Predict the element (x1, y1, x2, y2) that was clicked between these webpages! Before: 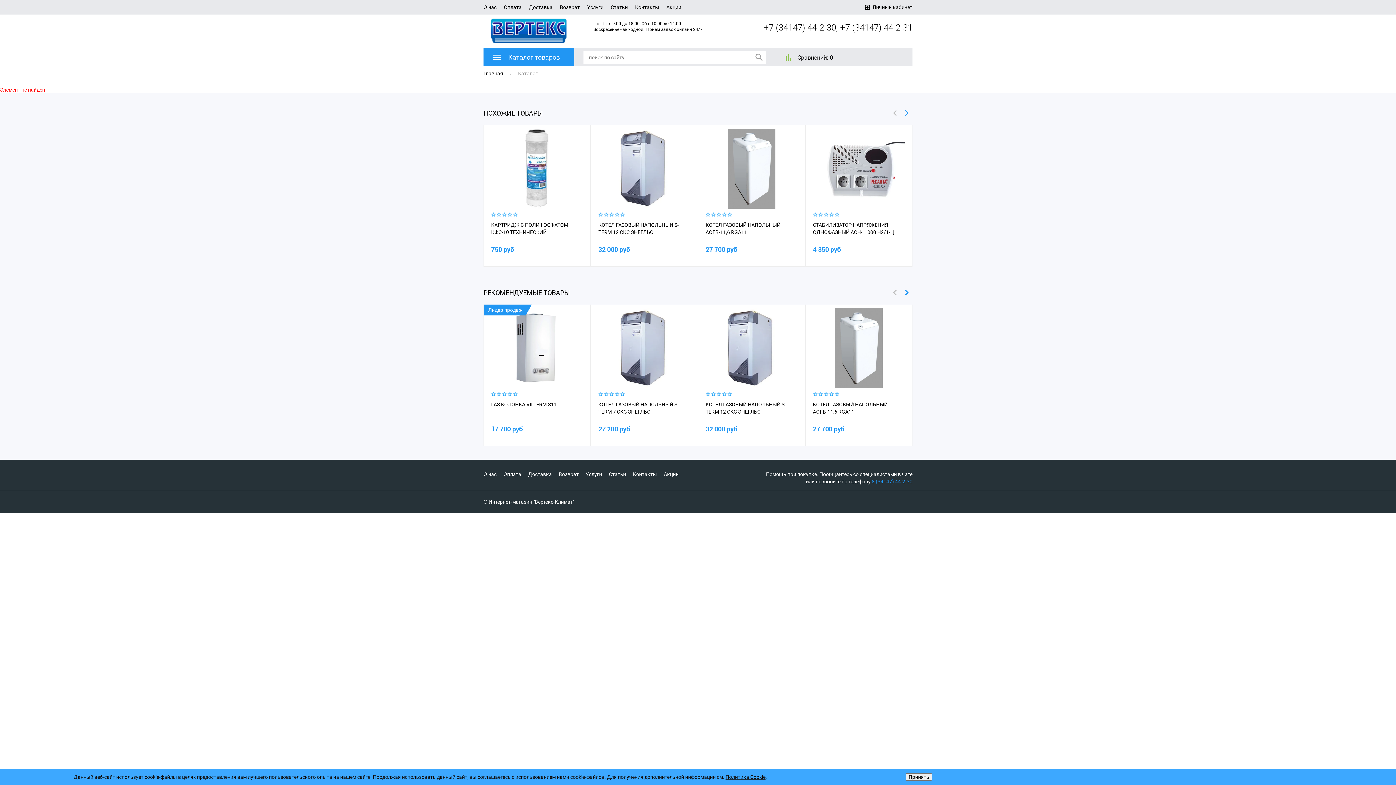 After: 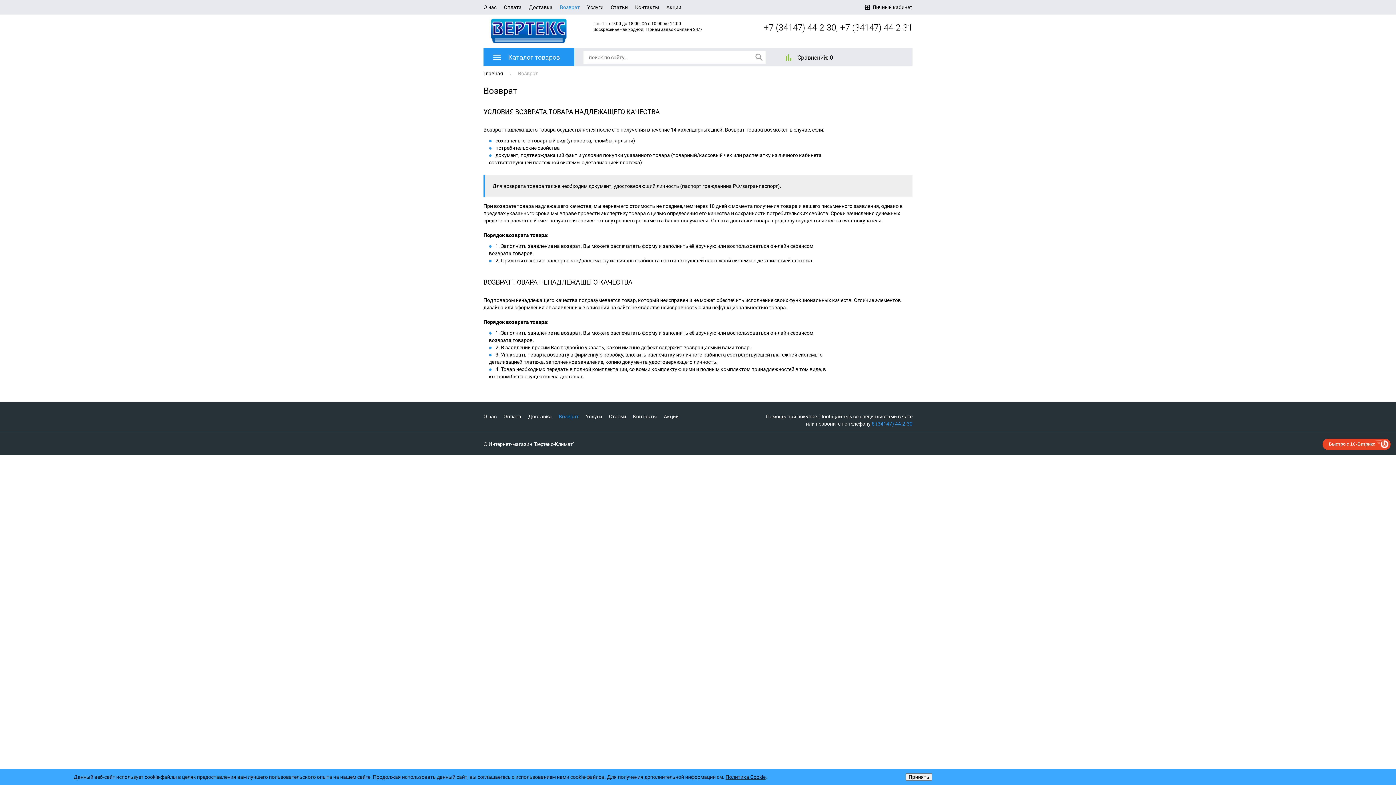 Action: bbox: (558, 471, 578, 477) label: Возврат